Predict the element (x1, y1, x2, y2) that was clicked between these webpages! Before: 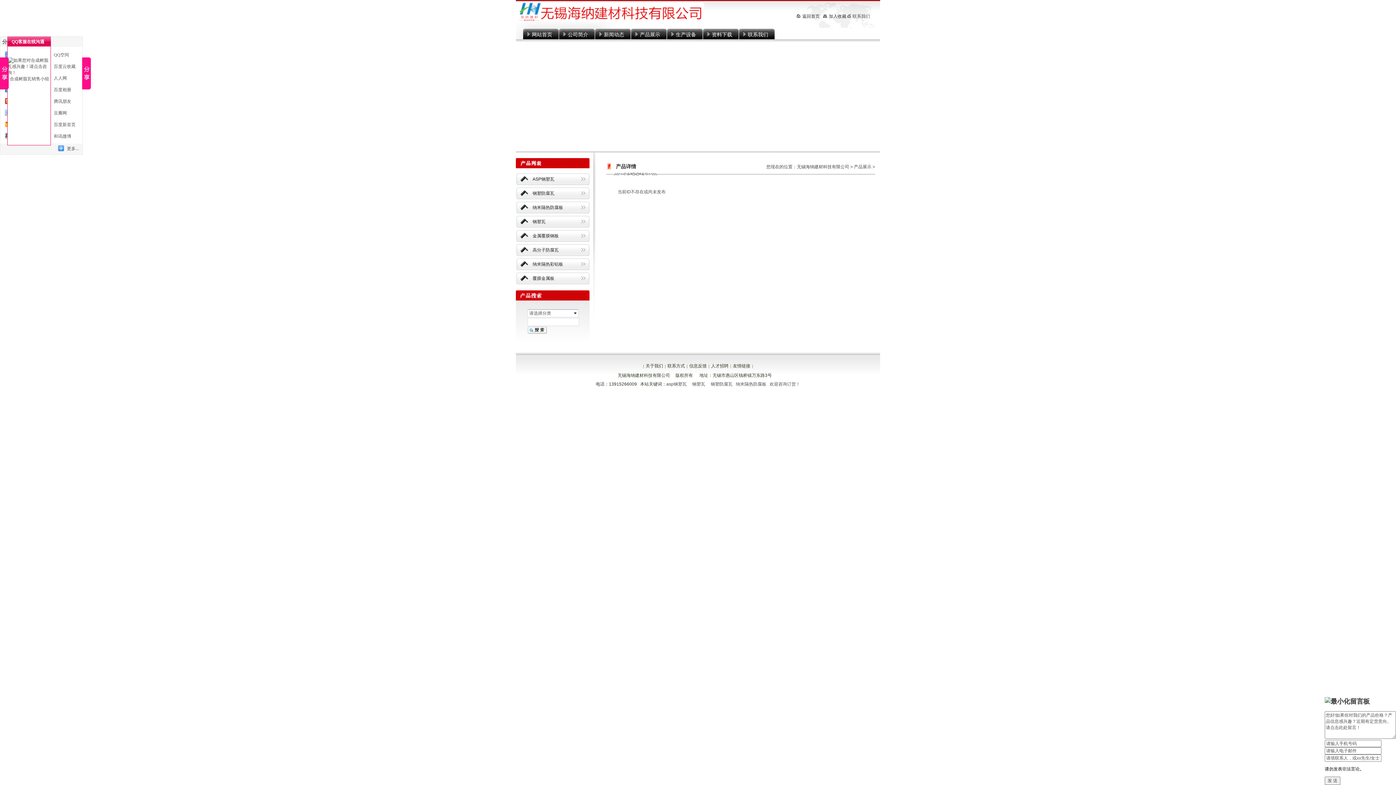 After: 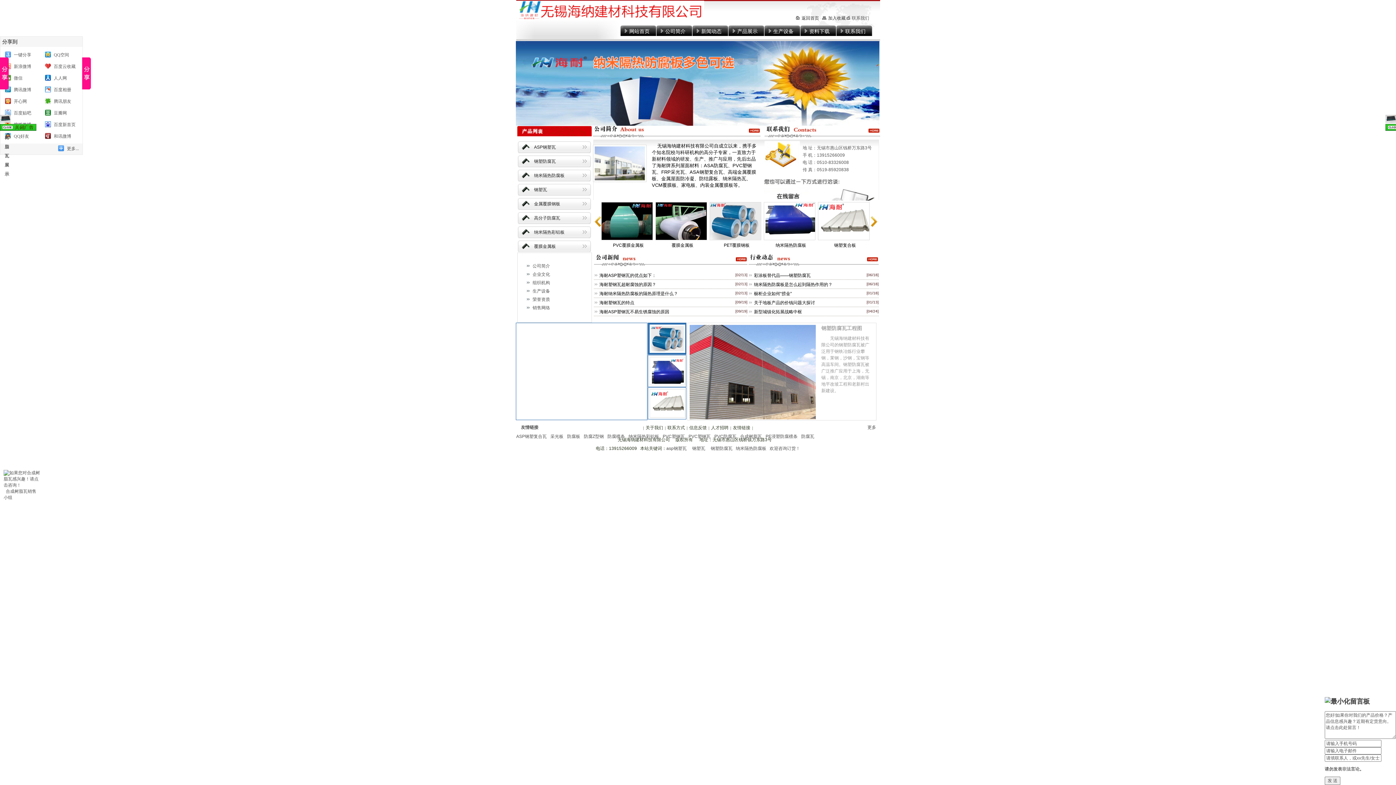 Action: bbox: (796, 13, 820, 18) label: 返回首页